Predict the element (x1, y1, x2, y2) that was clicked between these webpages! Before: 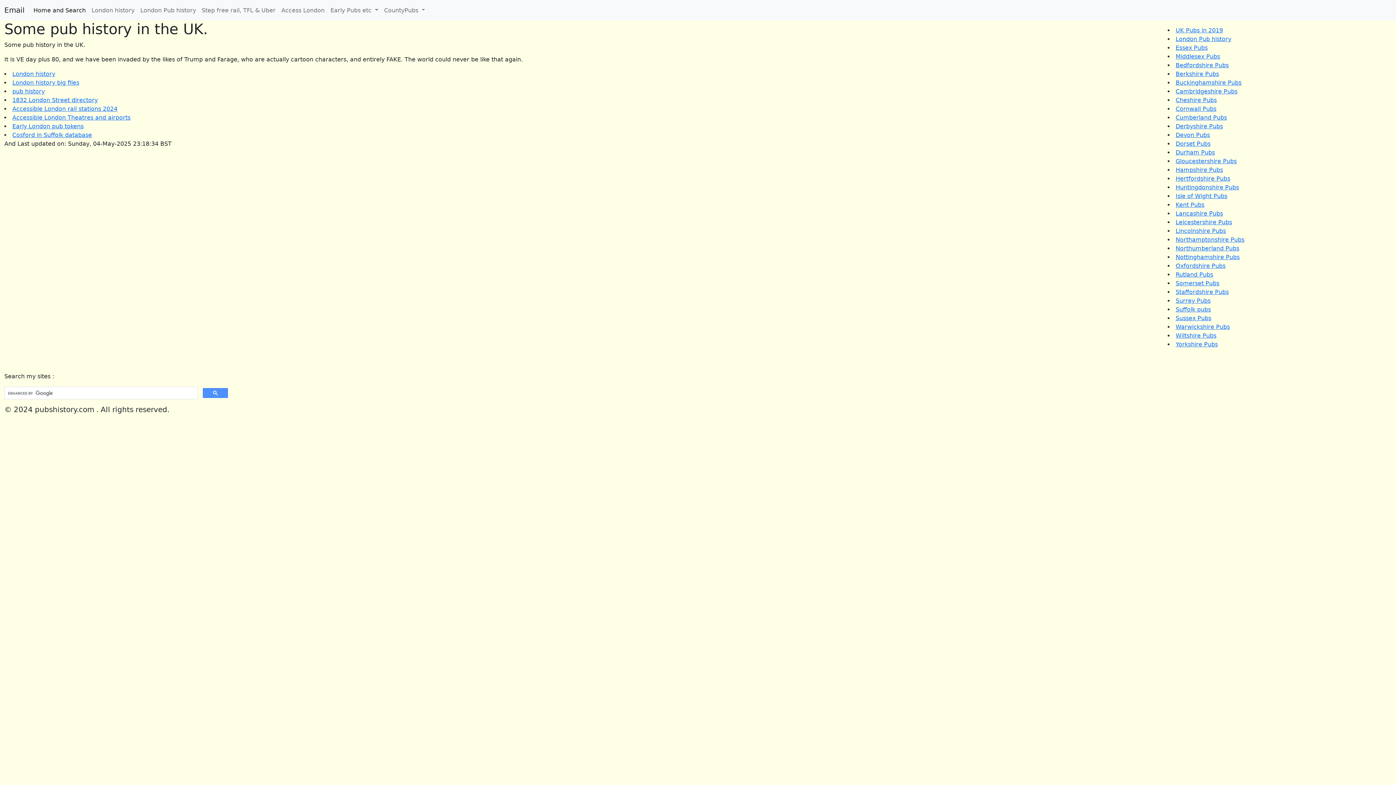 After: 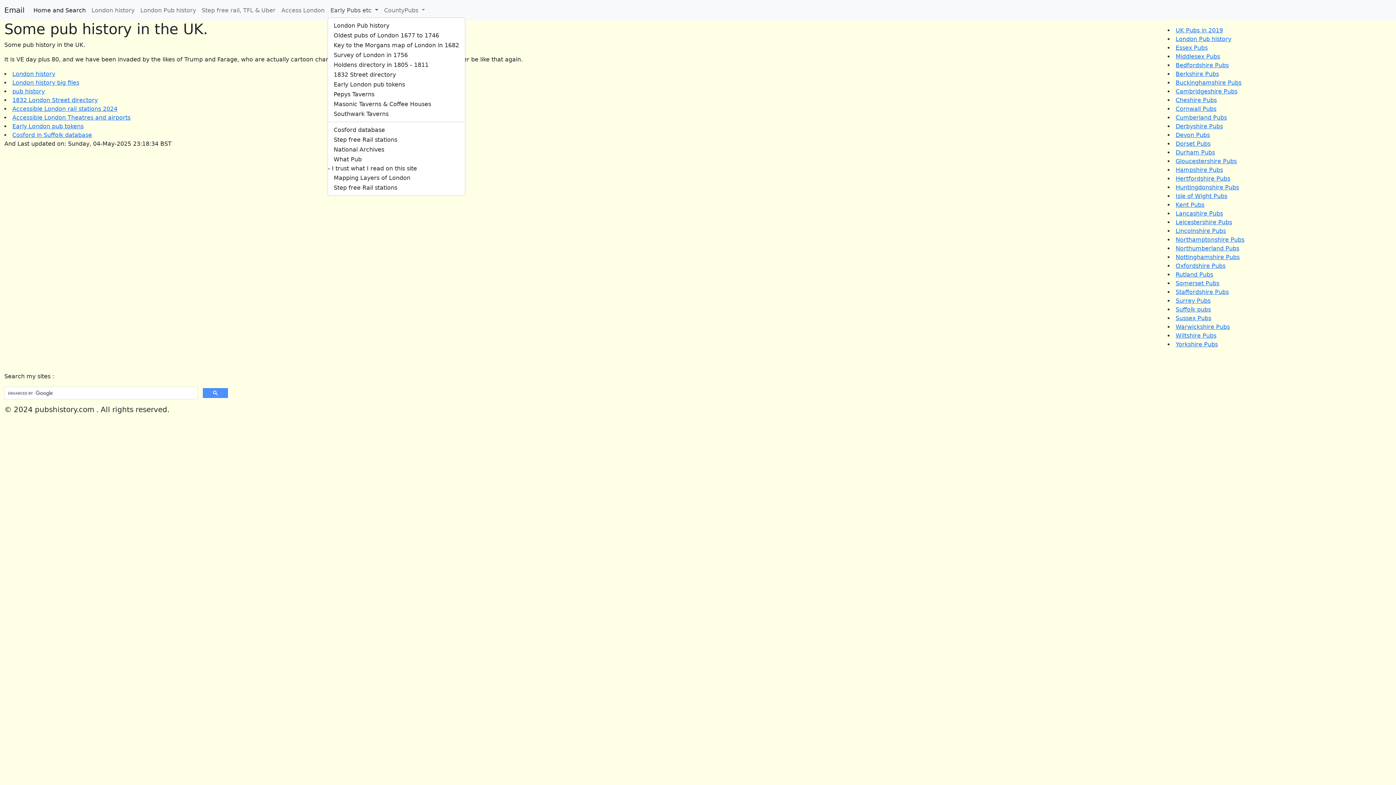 Action: bbox: (327, 3, 381, 16) label: Early Pubs etc 